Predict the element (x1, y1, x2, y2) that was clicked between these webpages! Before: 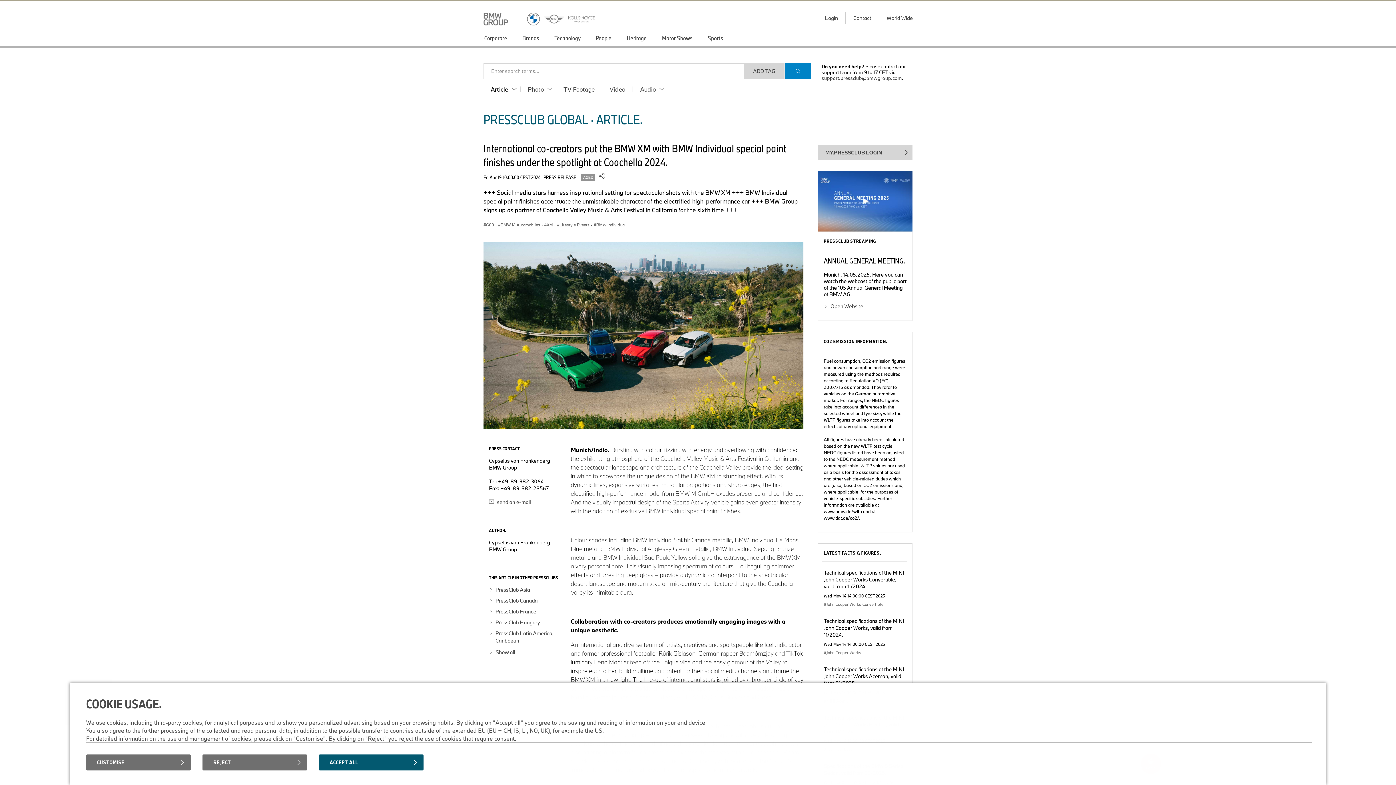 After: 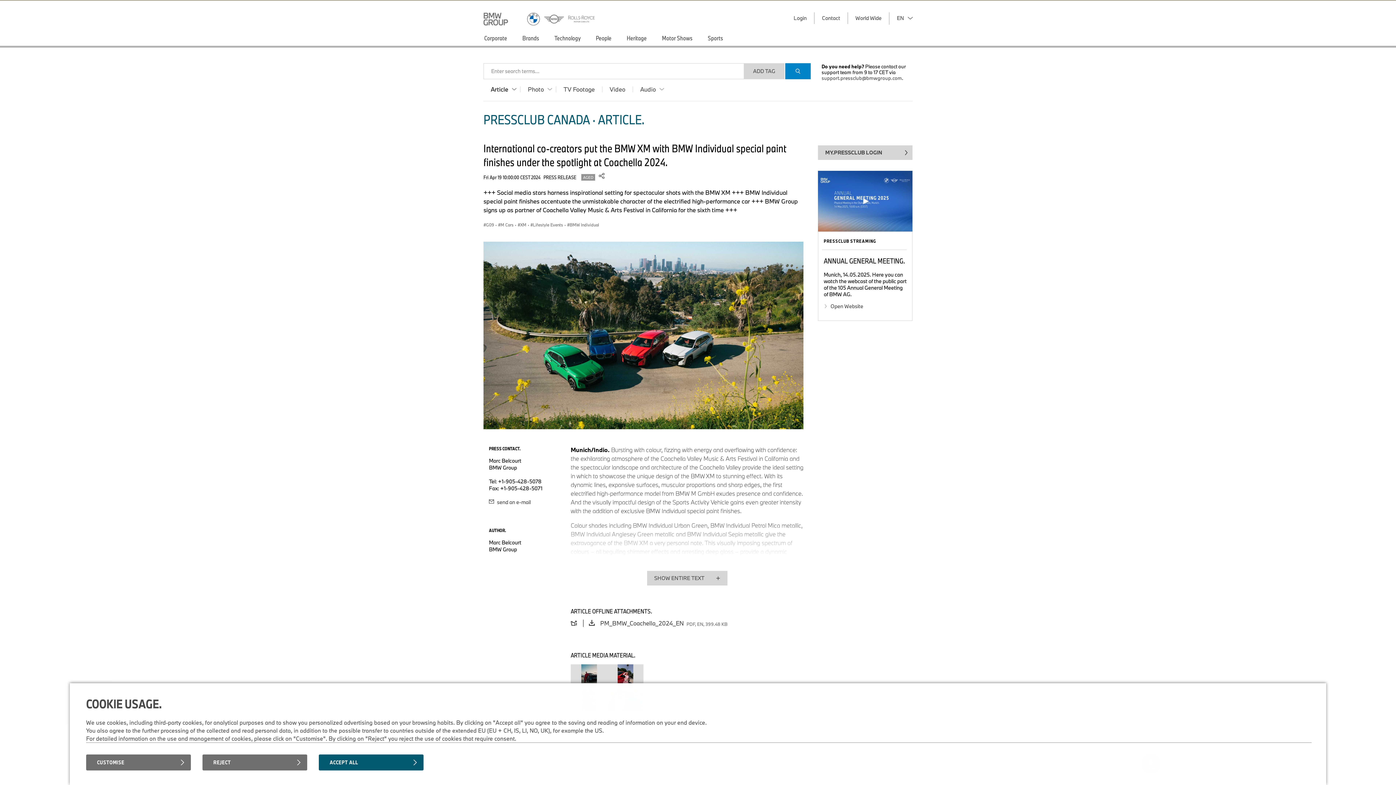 Action: bbox: (492, 597, 563, 604) label: PressClub Canada